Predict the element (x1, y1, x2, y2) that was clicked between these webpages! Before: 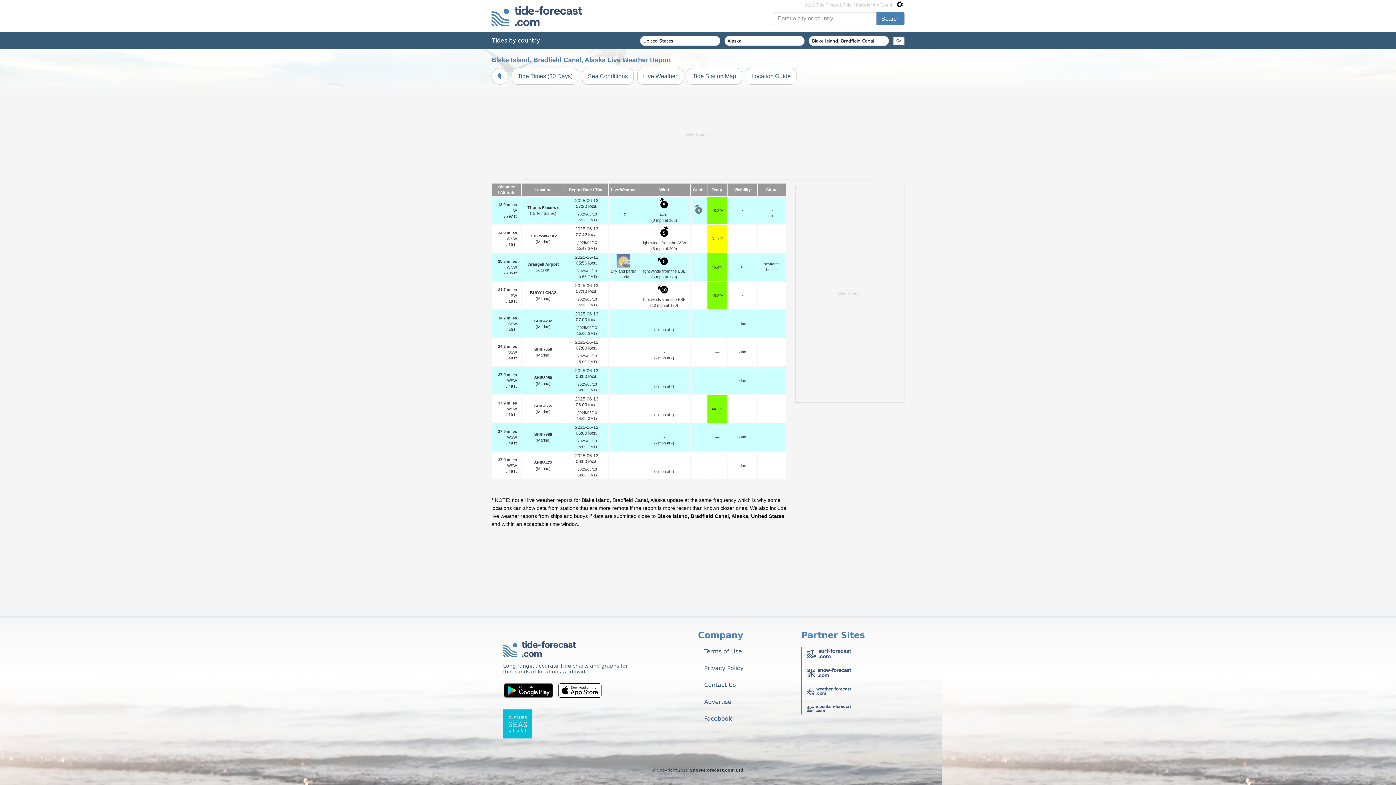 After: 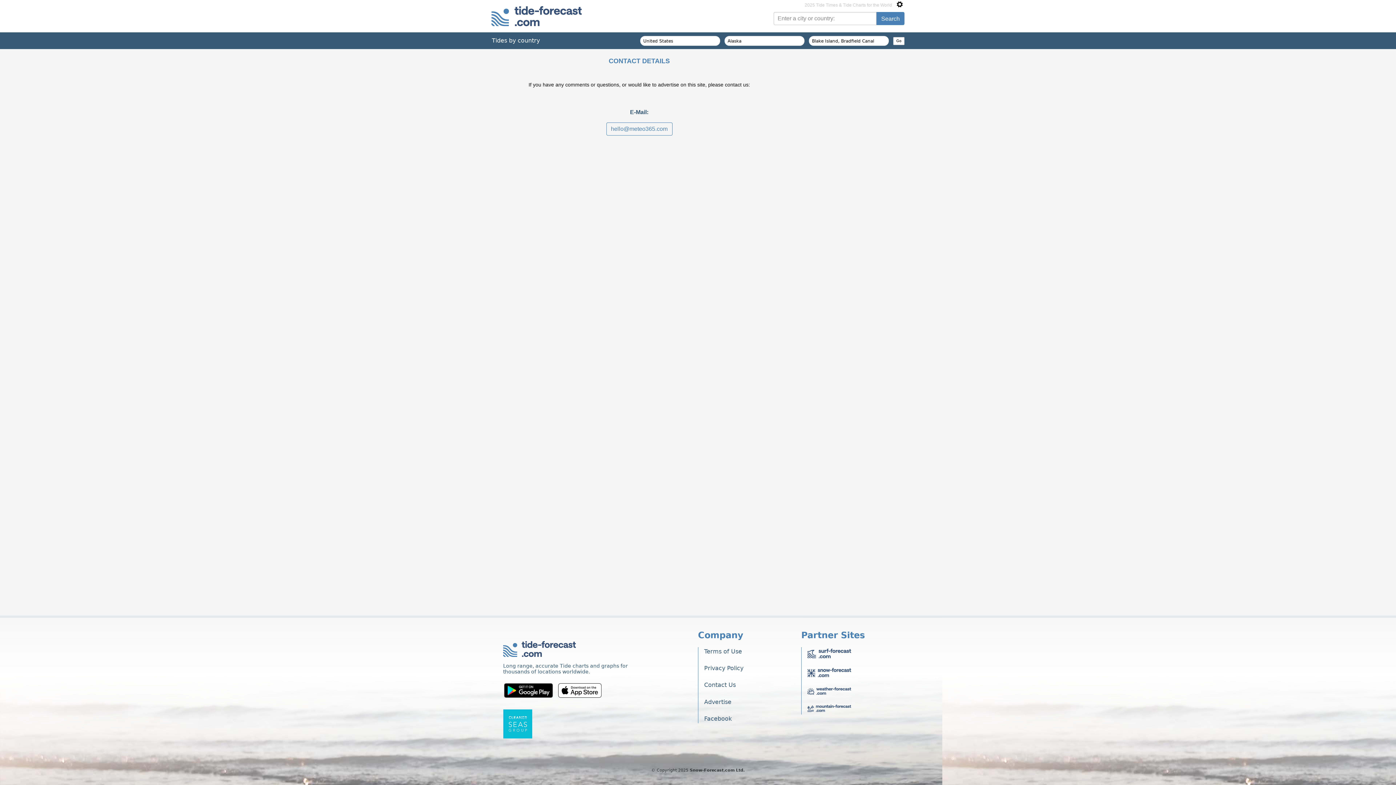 Action: bbox: (704, 681, 801, 689) label: Contact Us